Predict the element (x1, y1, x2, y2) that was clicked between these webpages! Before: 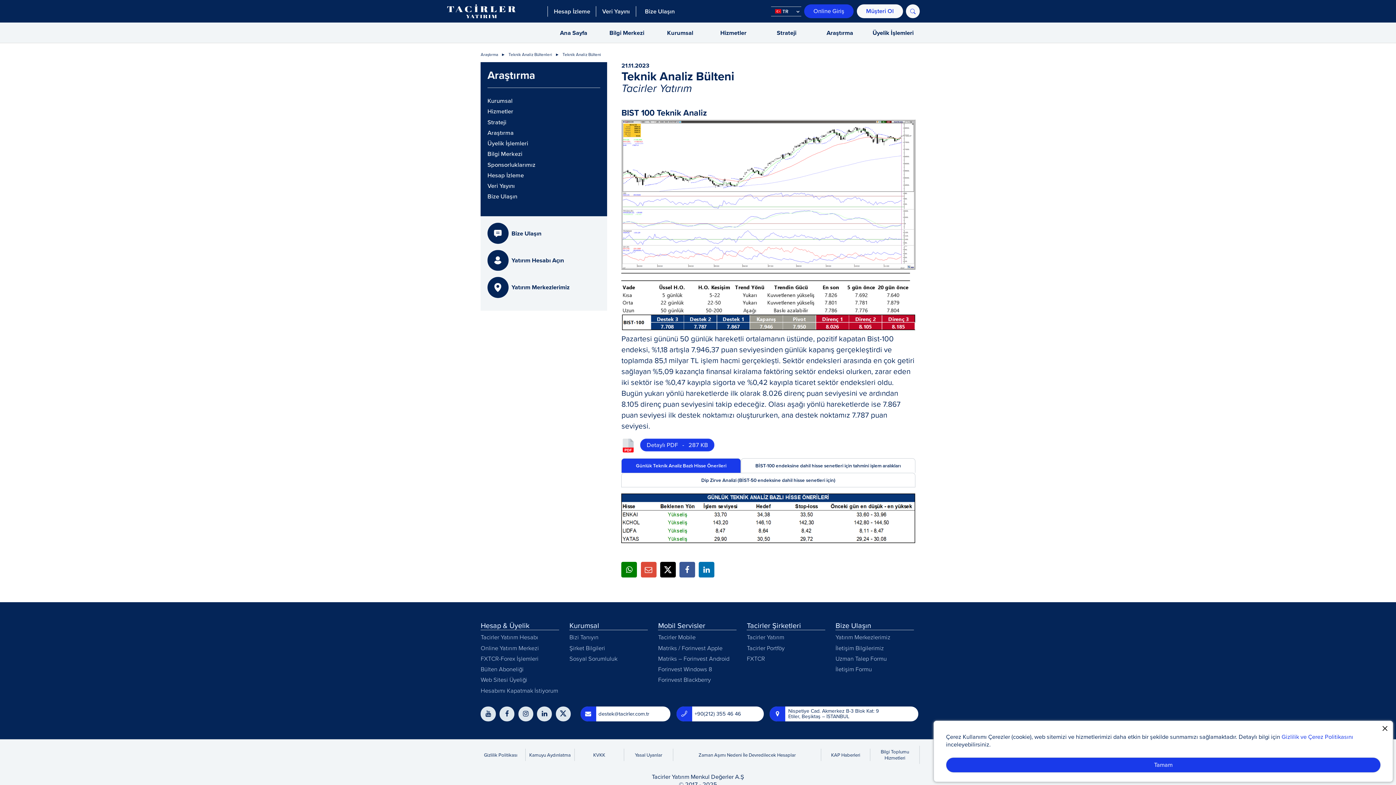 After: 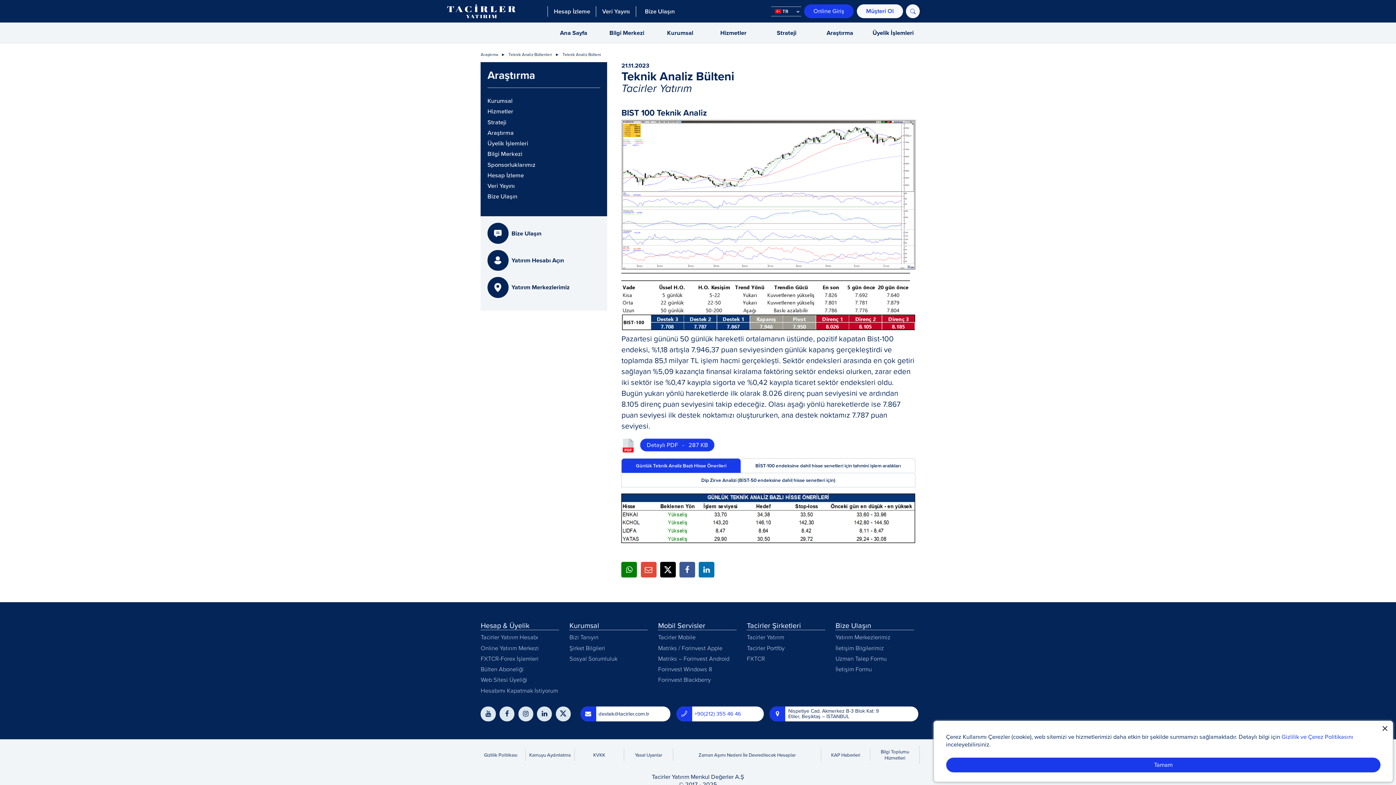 Action: label: +90(212) 355 46 46 bbox: (676, 706, 763, 721)